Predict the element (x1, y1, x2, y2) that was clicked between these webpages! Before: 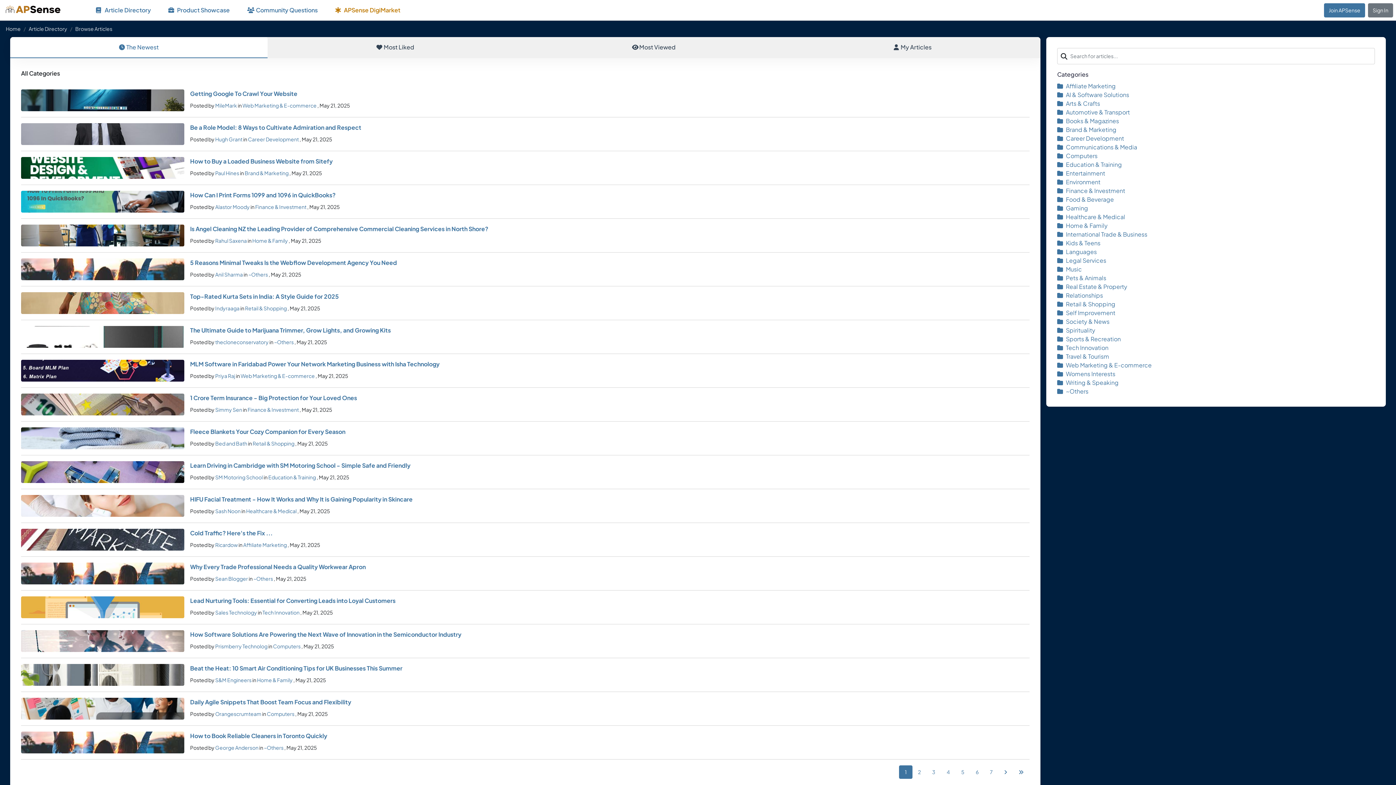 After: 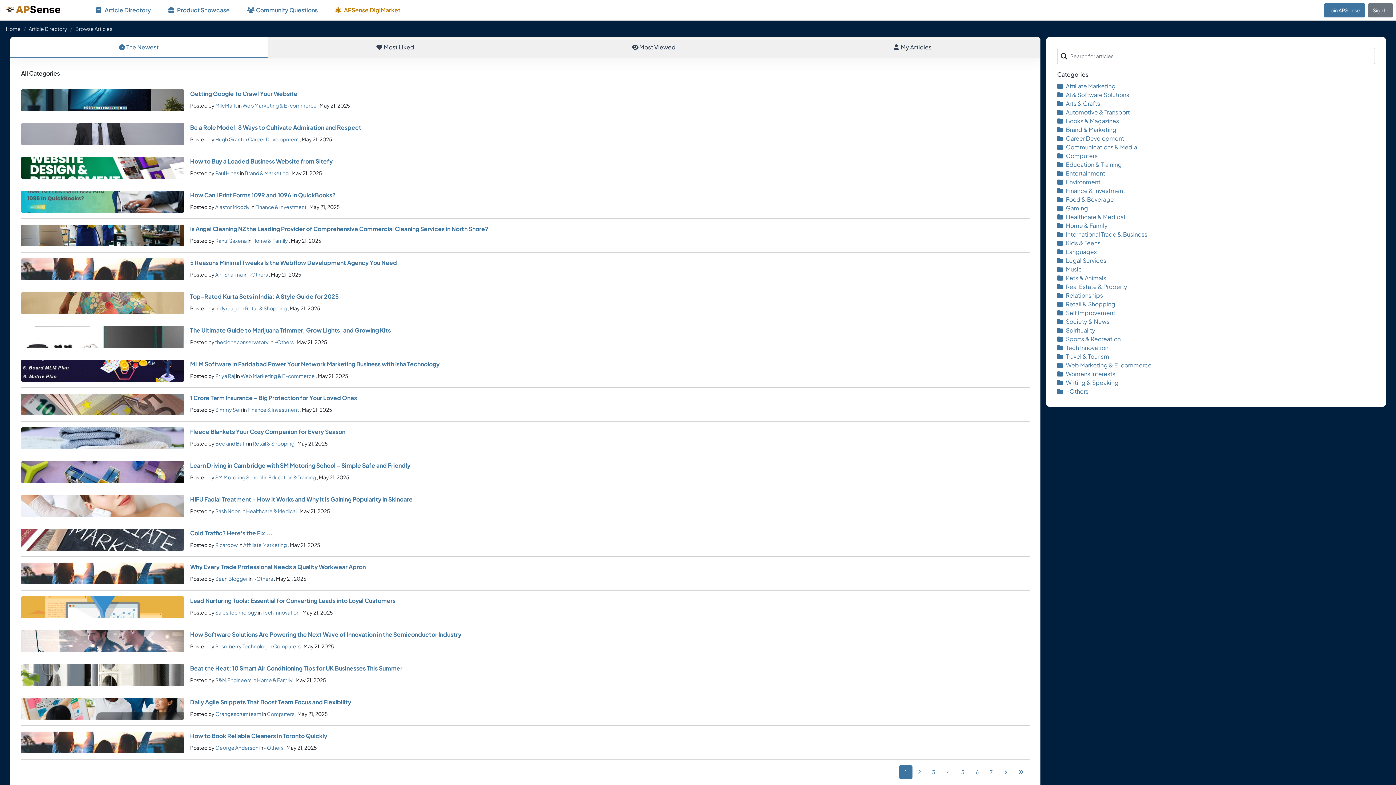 Action: label: 1 bbox: (899, 765, 912, 779)